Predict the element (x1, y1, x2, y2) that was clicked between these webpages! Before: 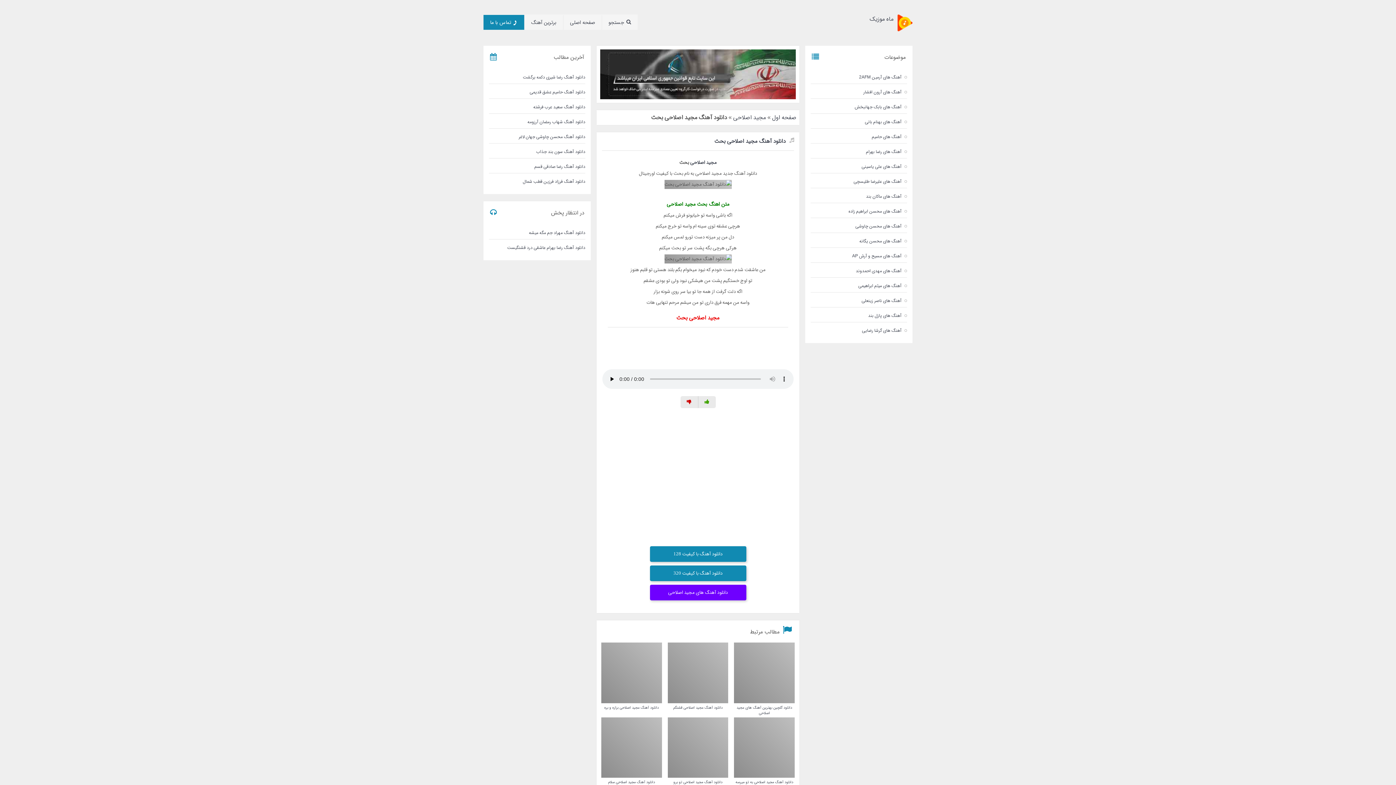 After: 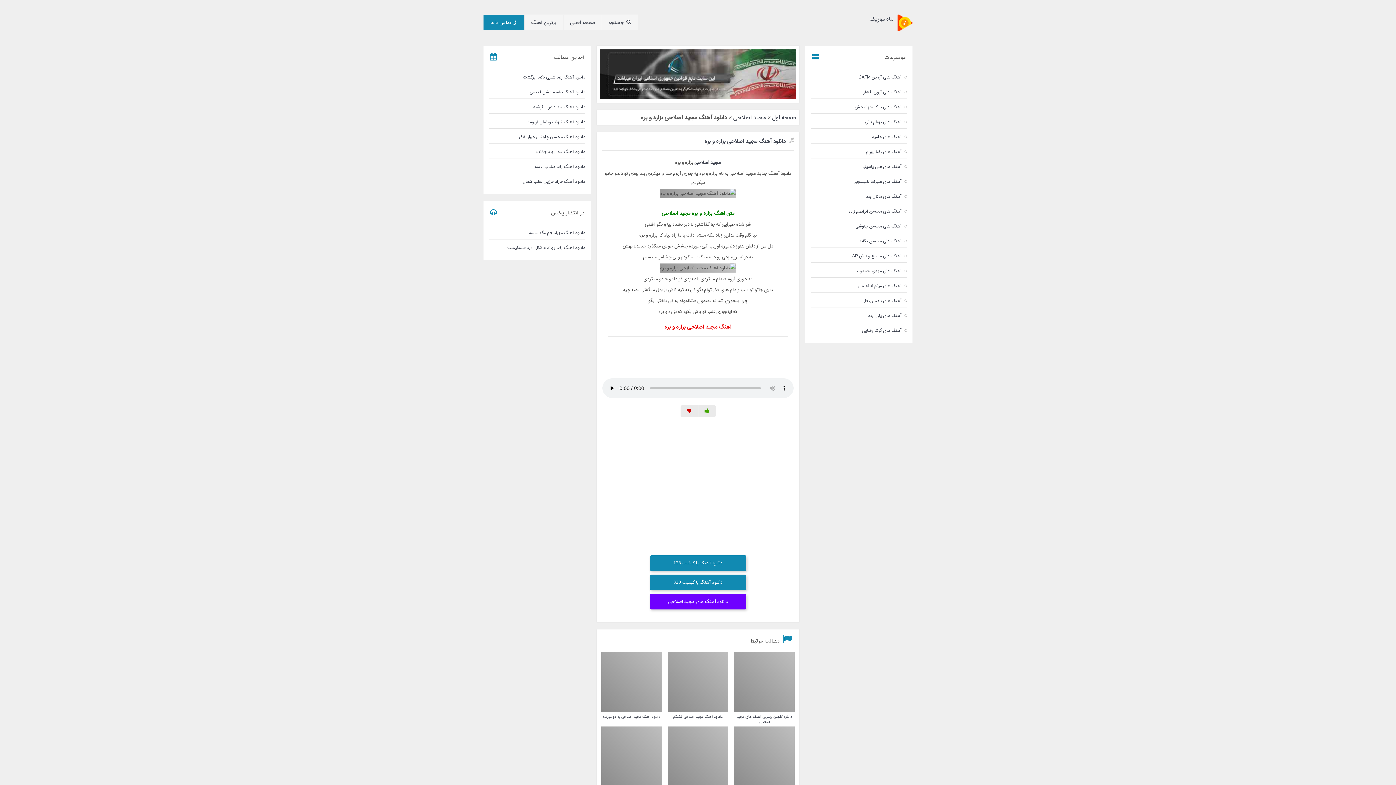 Action: label: دانلود آهنگ مجید اصلاحی بزاره و بره bbox: (598, 642, 664, 716)